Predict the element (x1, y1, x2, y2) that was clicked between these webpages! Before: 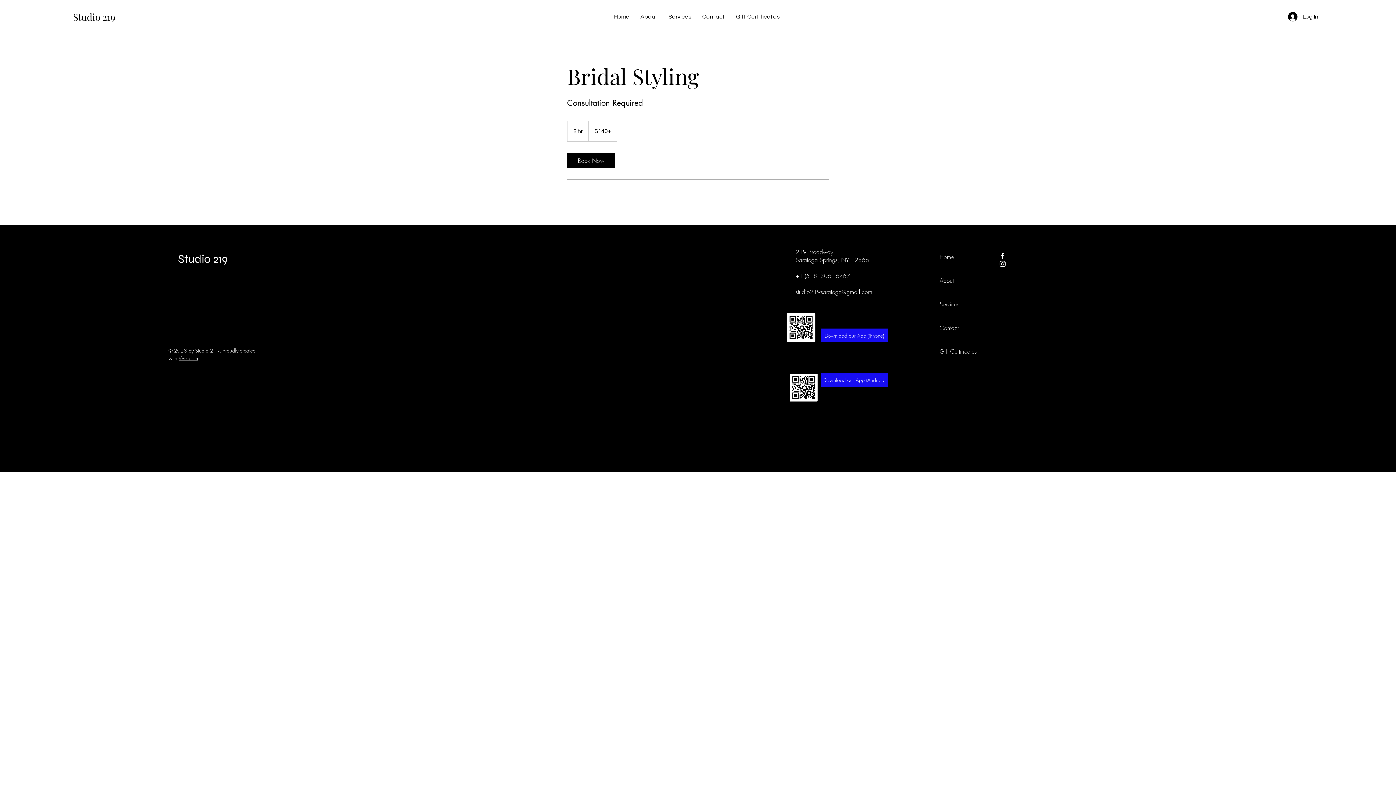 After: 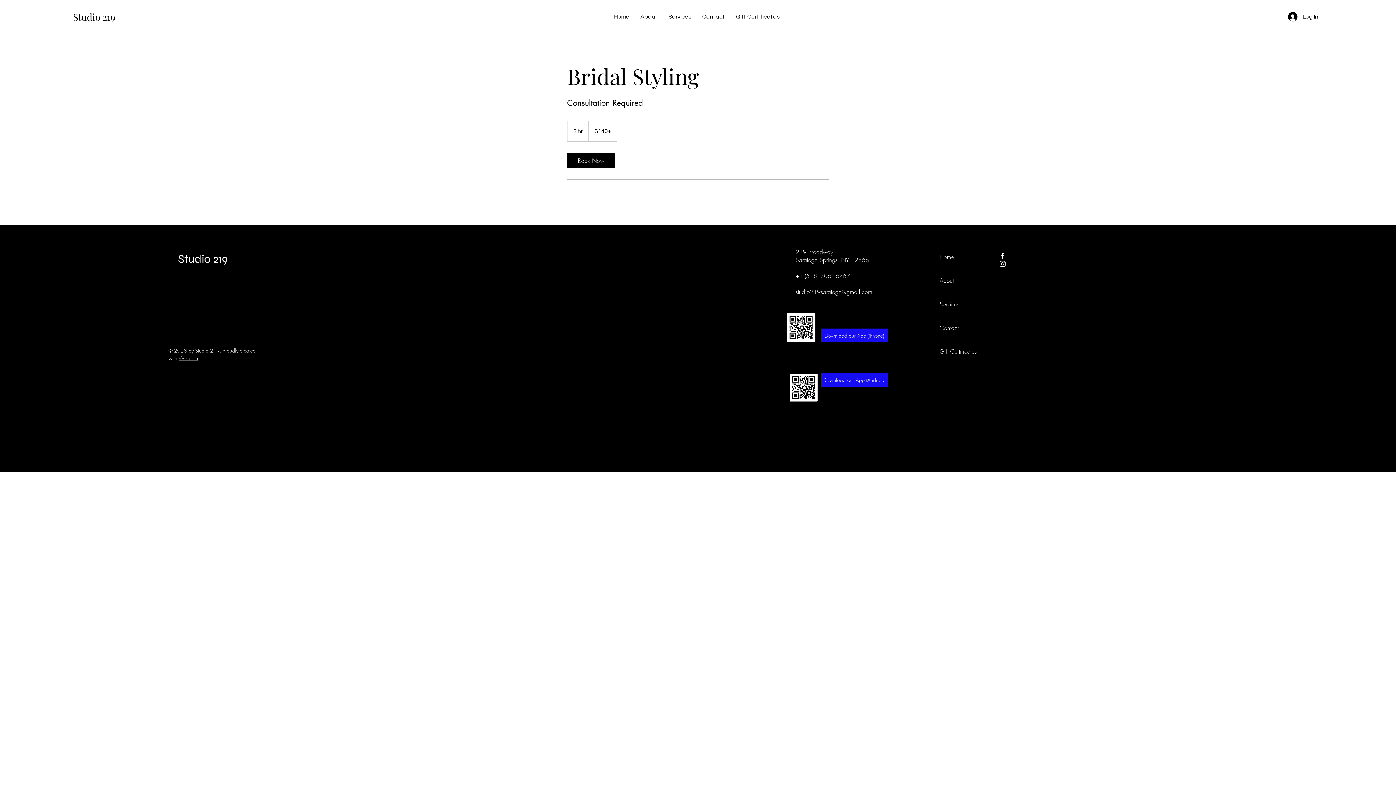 Action: label: Instagram bbox: (998, 260, 1006, 268)